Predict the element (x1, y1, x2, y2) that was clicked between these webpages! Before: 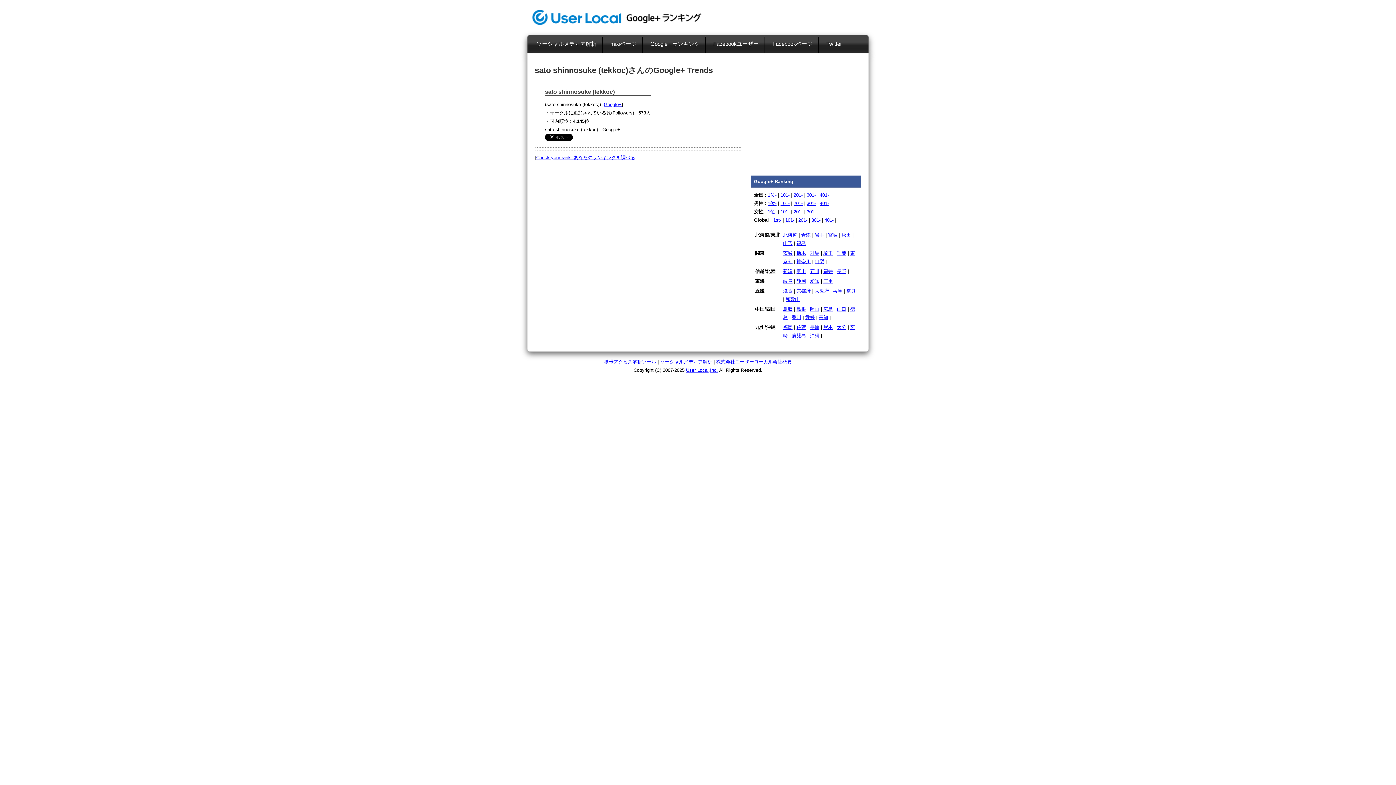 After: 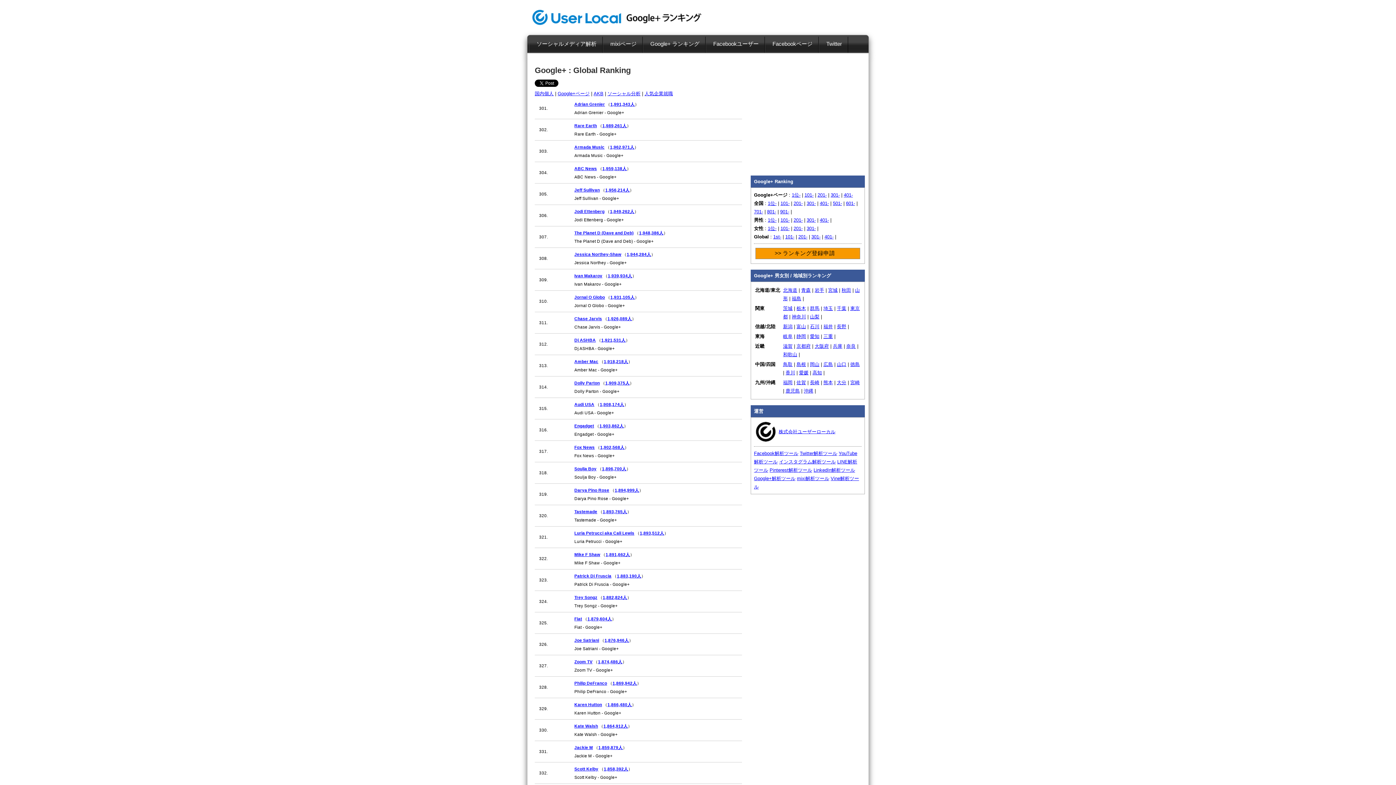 Action: label: 301- bbox: (811, 217, 820, 222)